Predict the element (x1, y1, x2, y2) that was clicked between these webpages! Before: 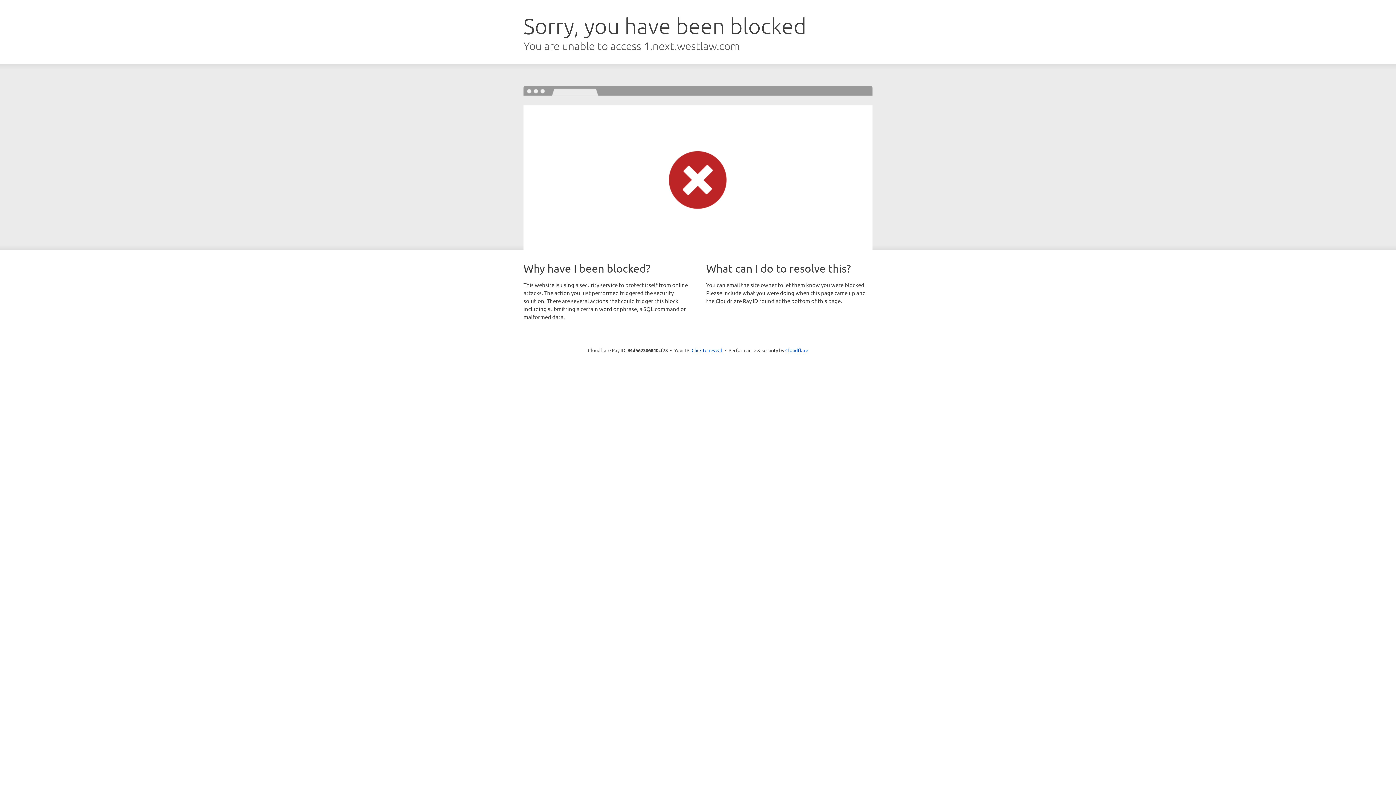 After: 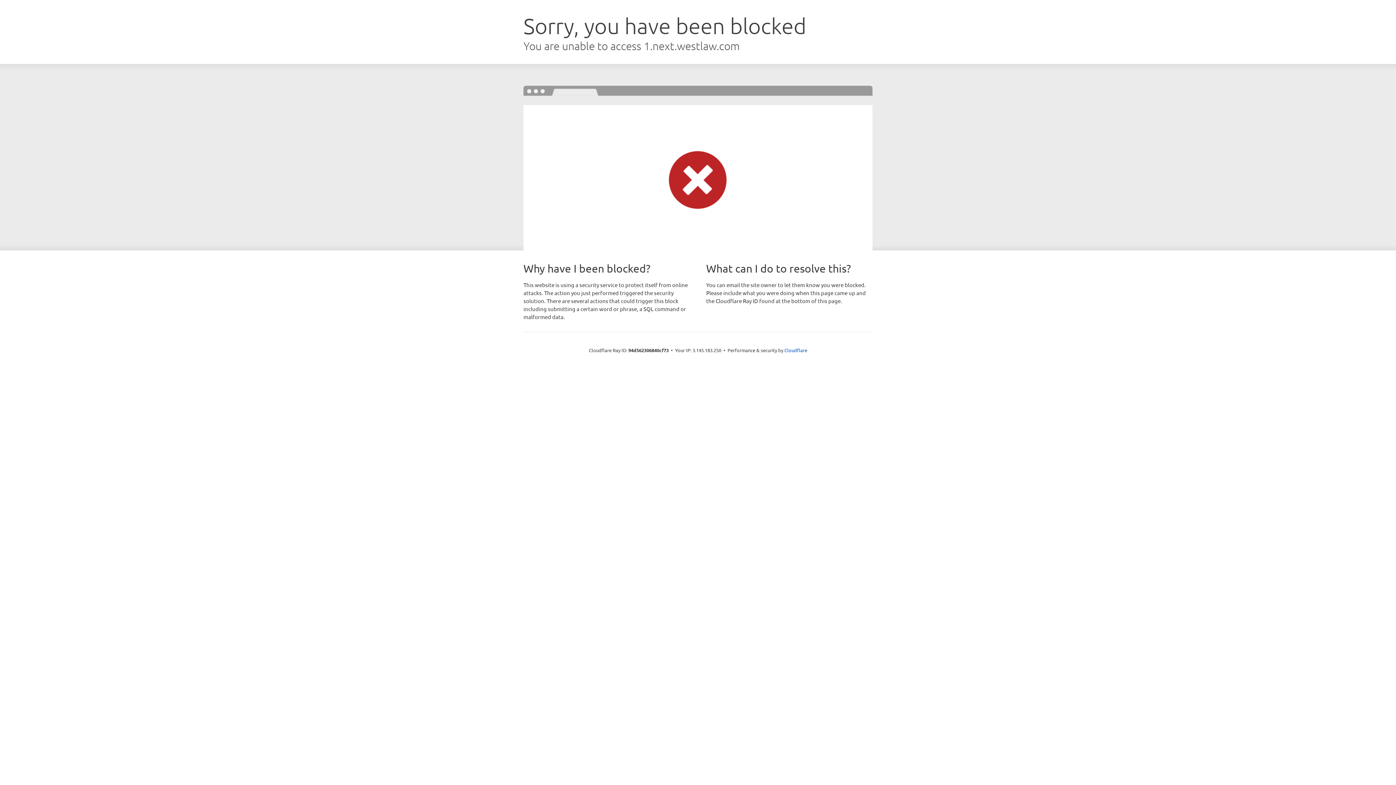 Action: label: Click to reveal bbox: (691, 346, 722, 353)